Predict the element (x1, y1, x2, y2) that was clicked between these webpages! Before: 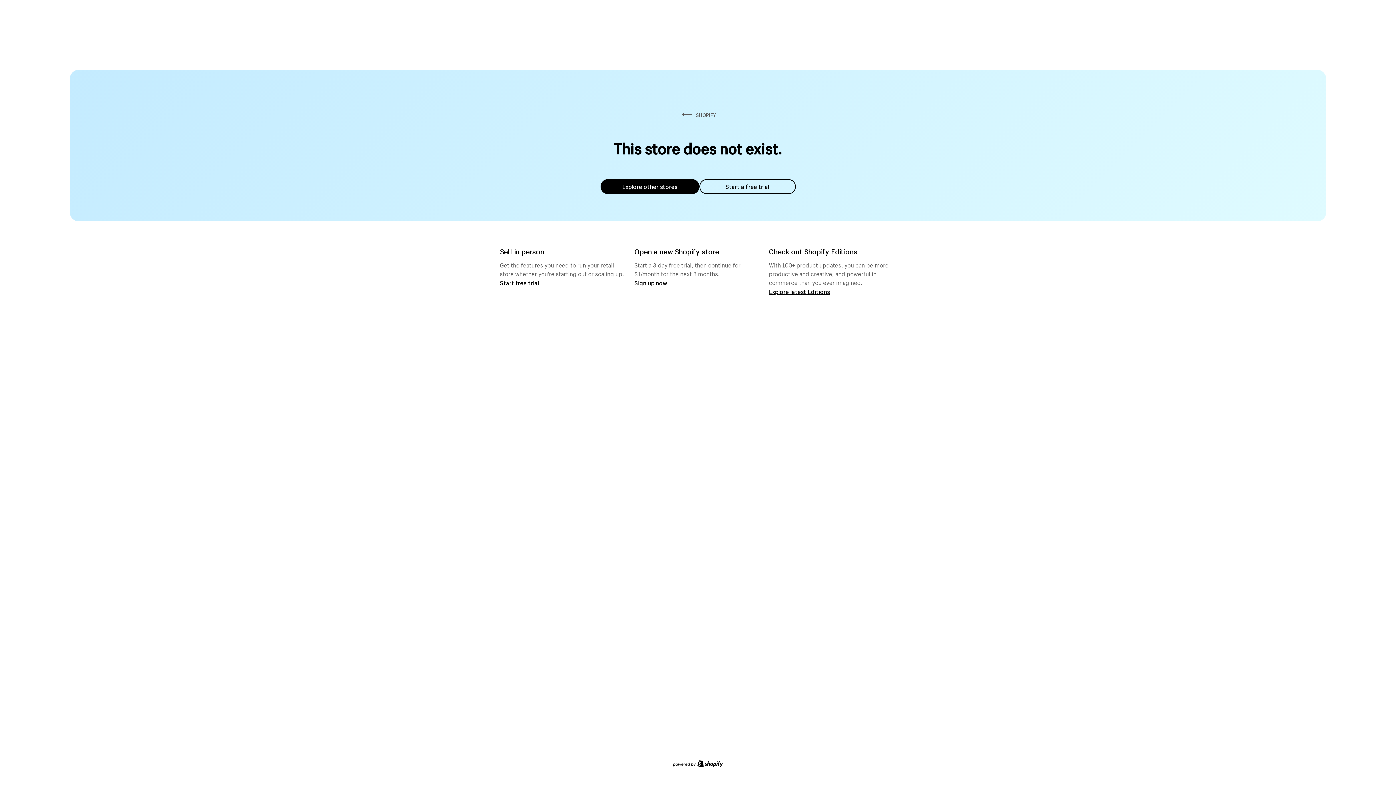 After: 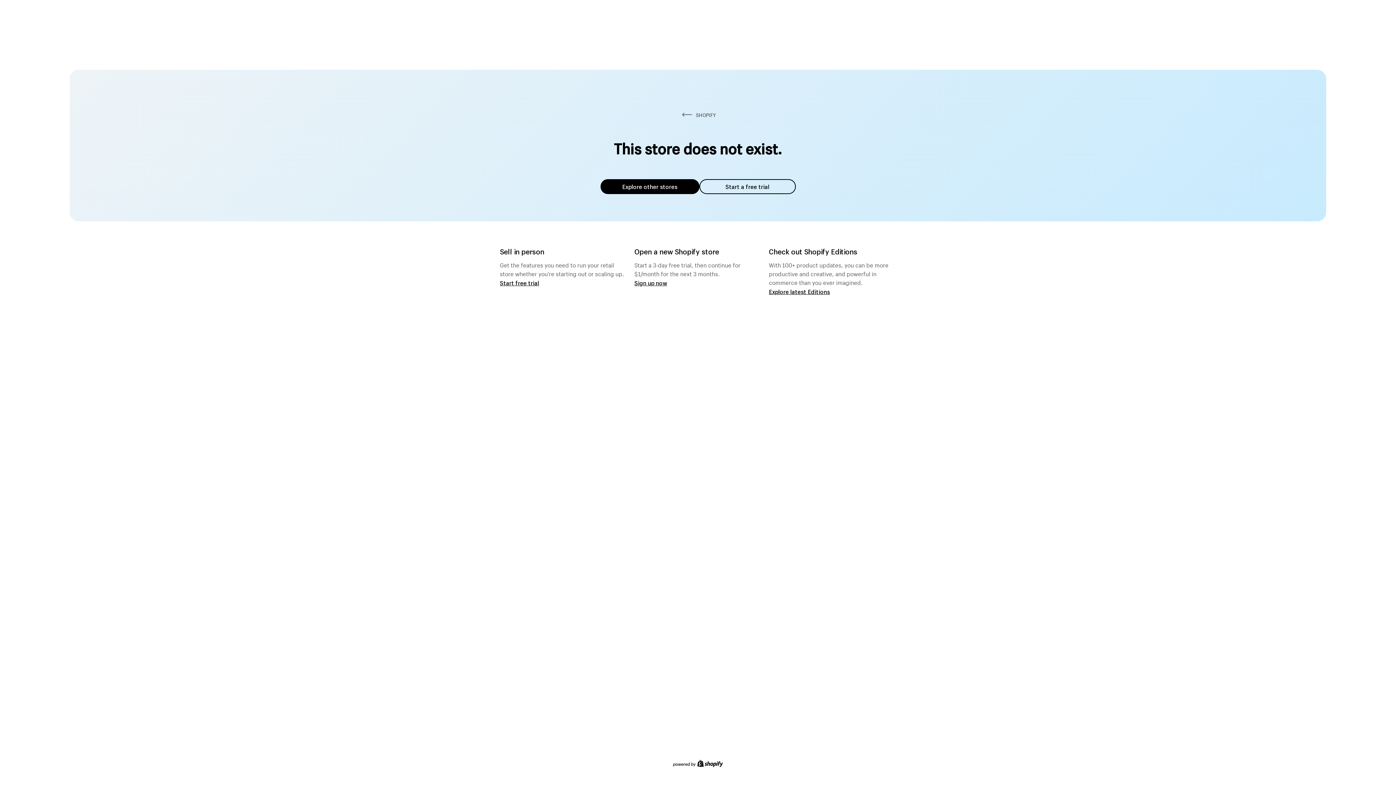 Action: bbox: (600, 179, 699, 194) label: Explore other stores